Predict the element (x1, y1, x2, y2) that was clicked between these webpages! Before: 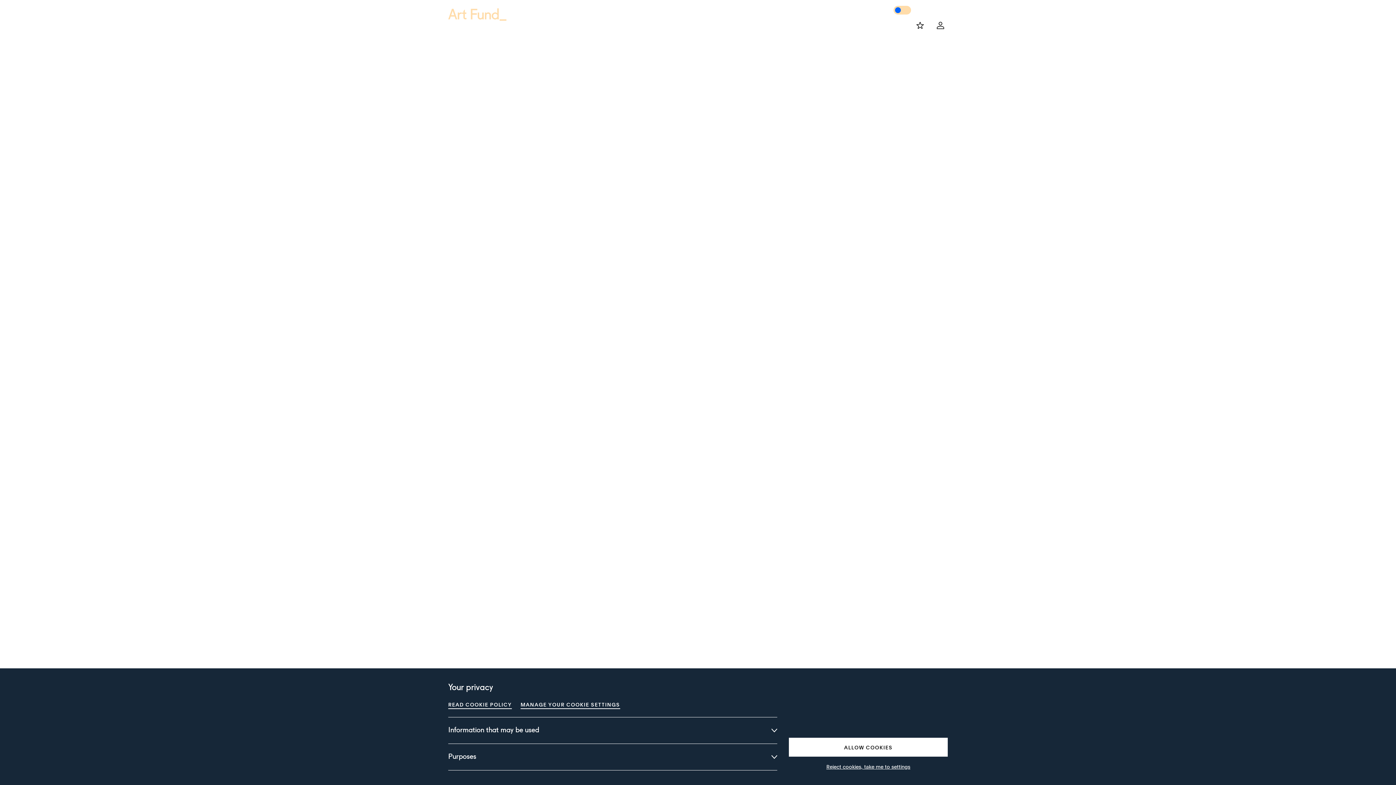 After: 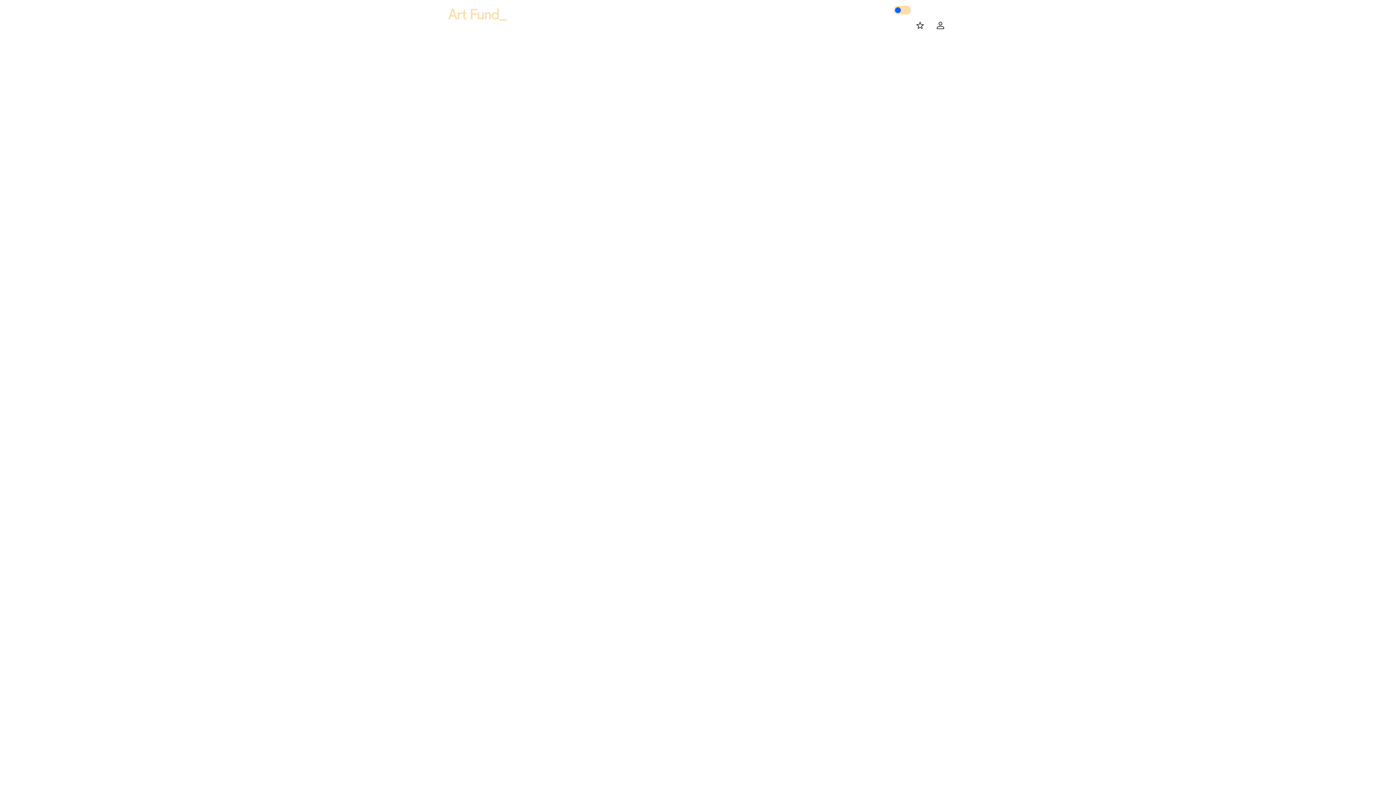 Action: label: ALLOW COOKIES bbox: (789, 738, 947, 757)